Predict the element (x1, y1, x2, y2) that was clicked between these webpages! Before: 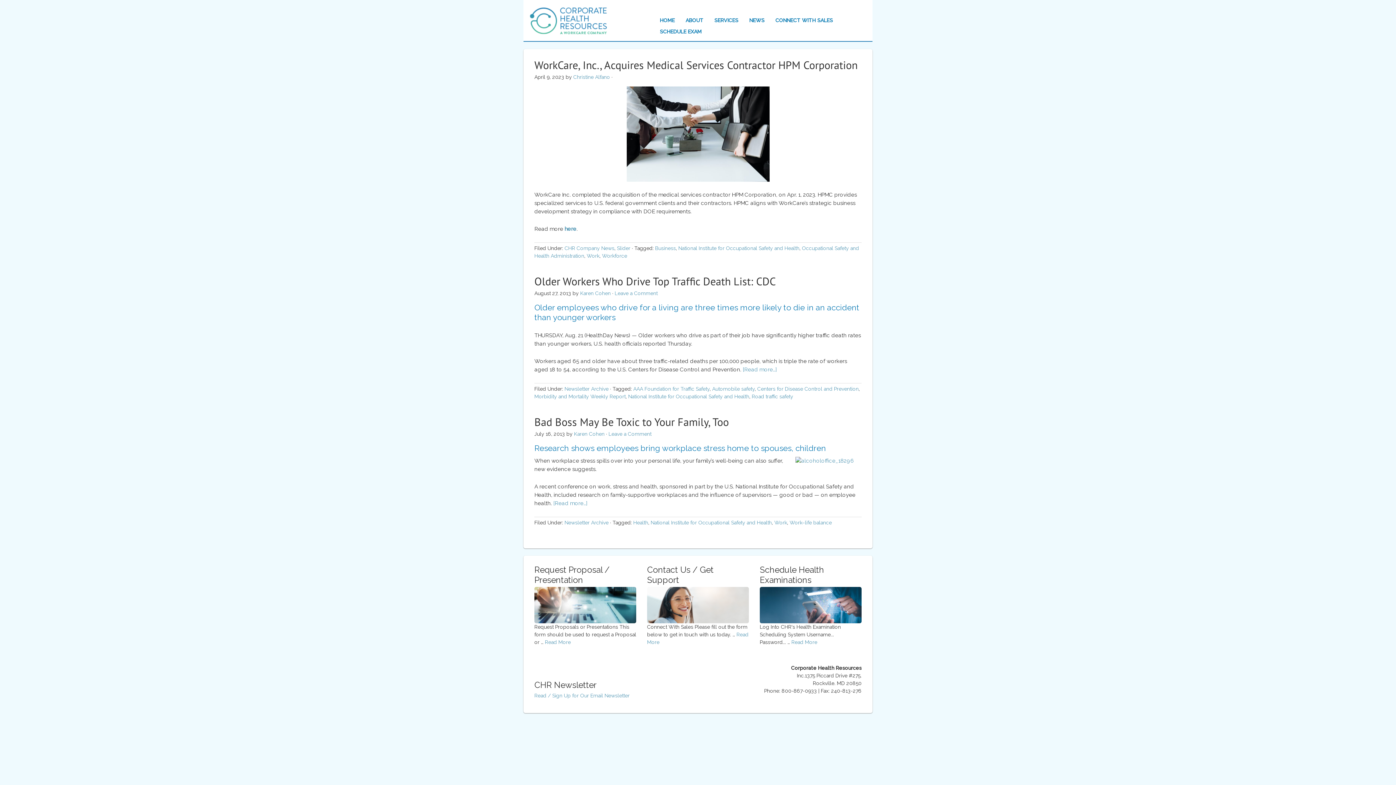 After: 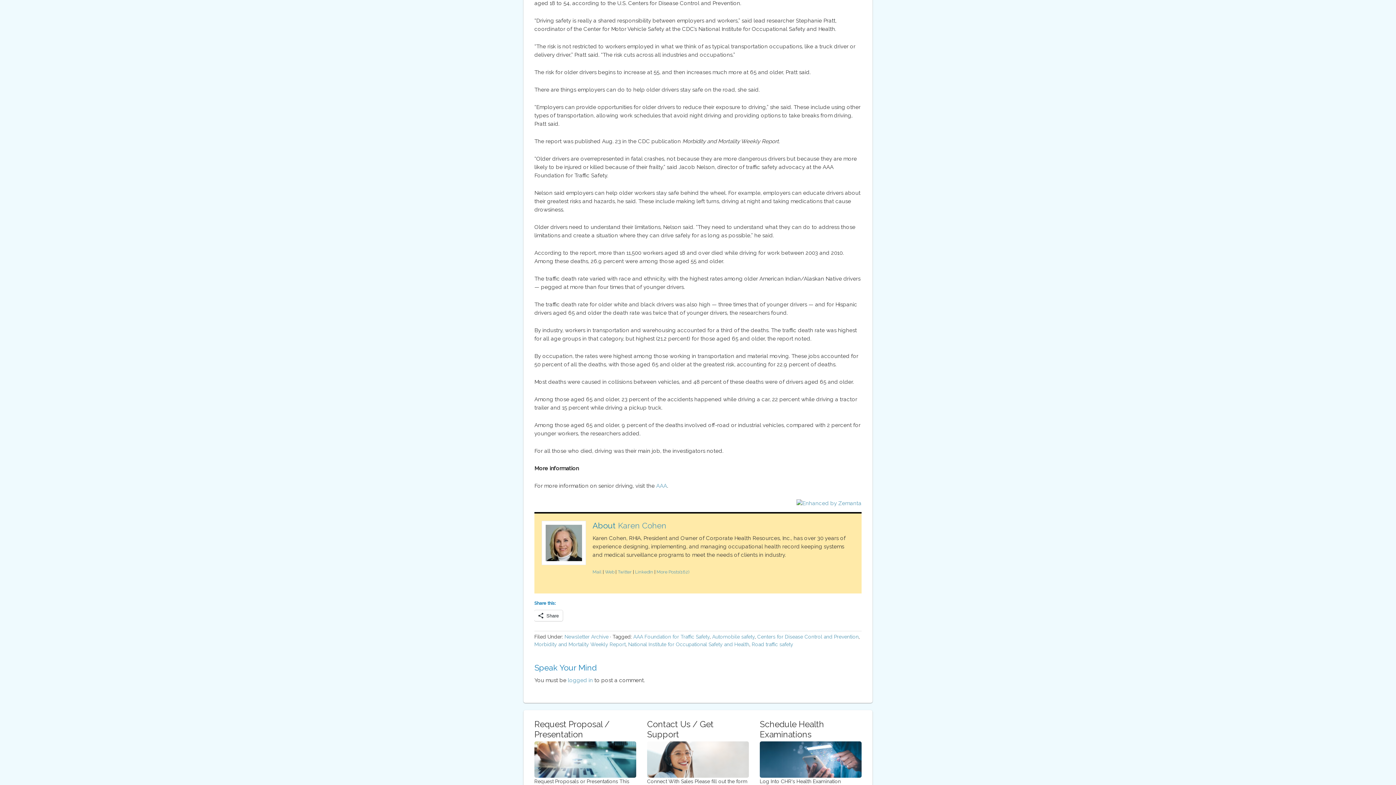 Action: label: [Read more…] bbox: (742, 366, 777, 373)